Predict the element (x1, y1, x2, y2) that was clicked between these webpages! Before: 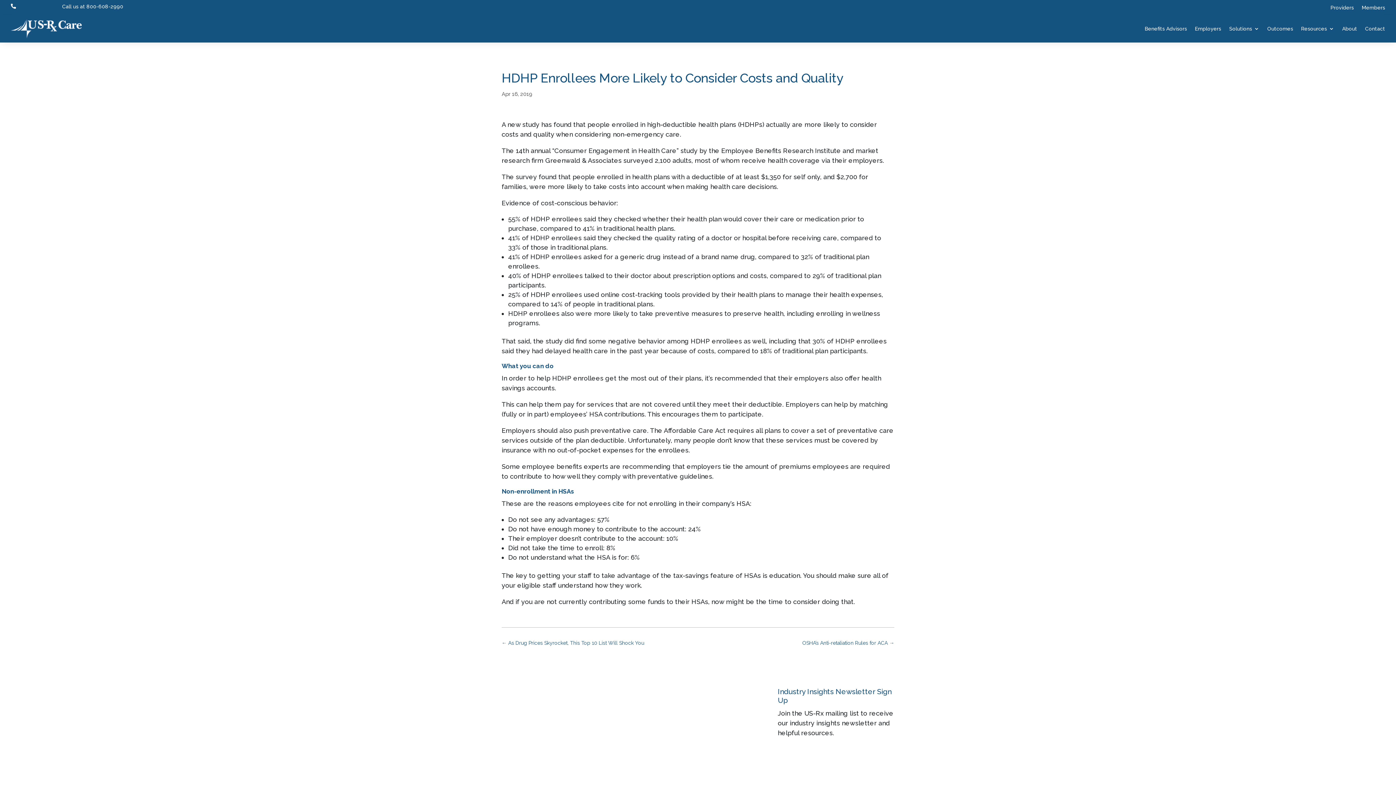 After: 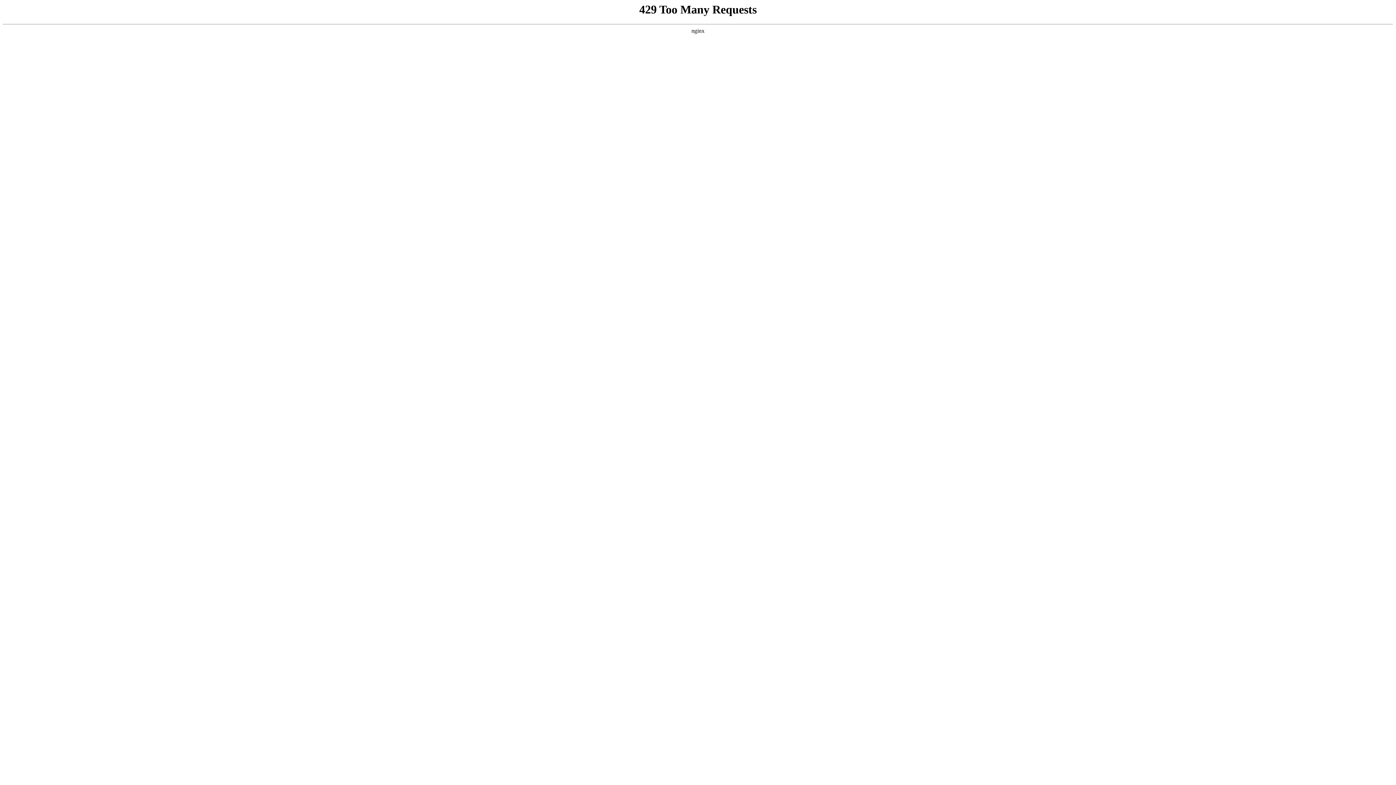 Action: label: Providers bbox: (501, 768, 532, 775)